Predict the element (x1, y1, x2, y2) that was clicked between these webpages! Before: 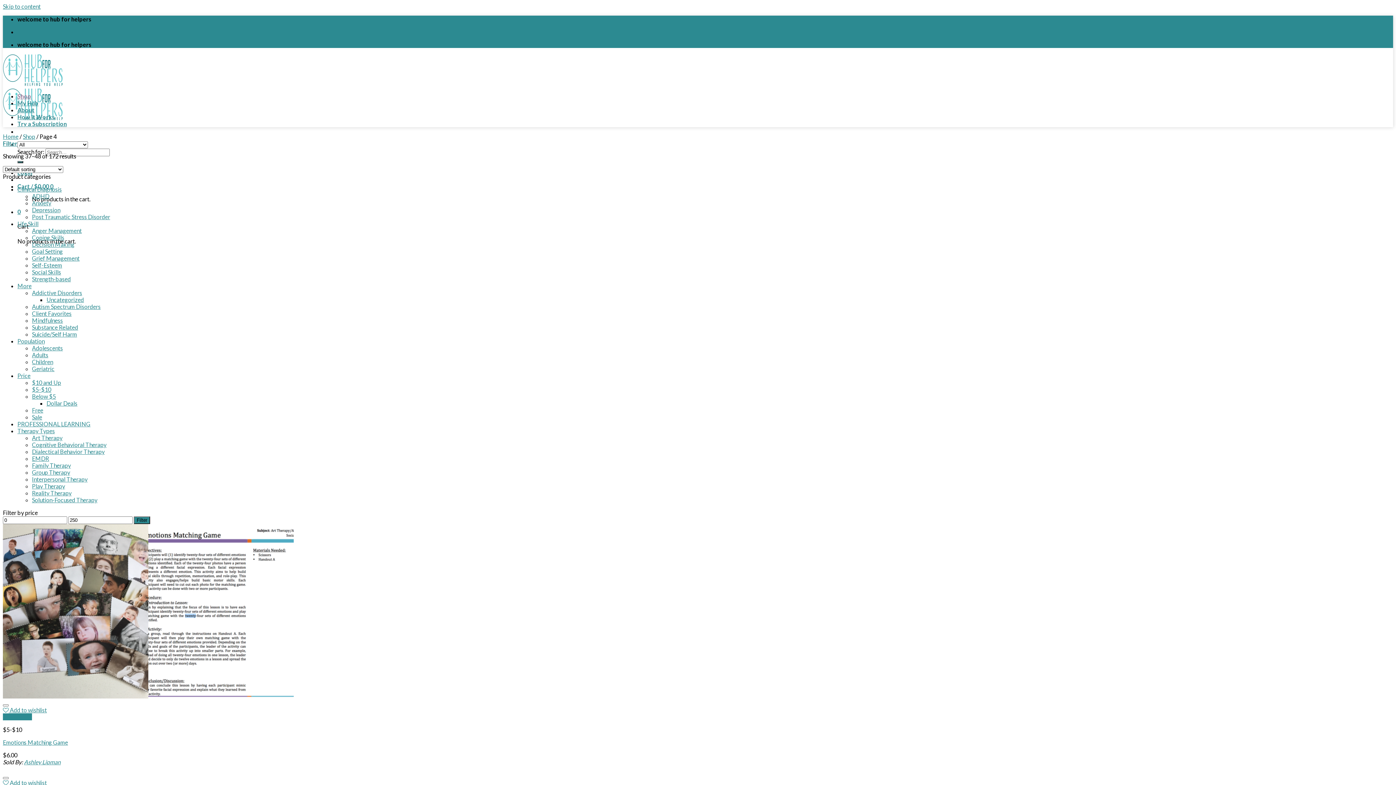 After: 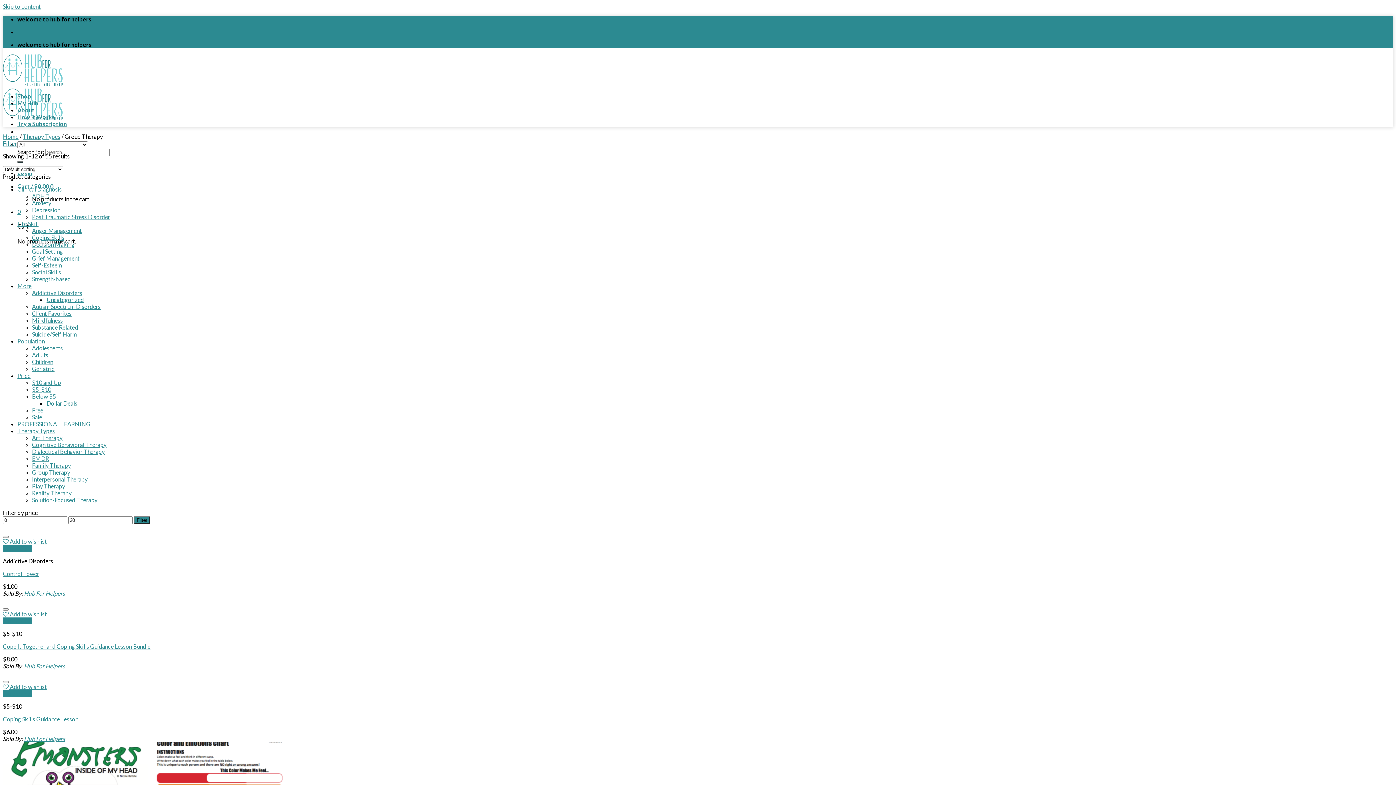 Action: bbox: (32, 469, 70, 476) label: Group Therapy